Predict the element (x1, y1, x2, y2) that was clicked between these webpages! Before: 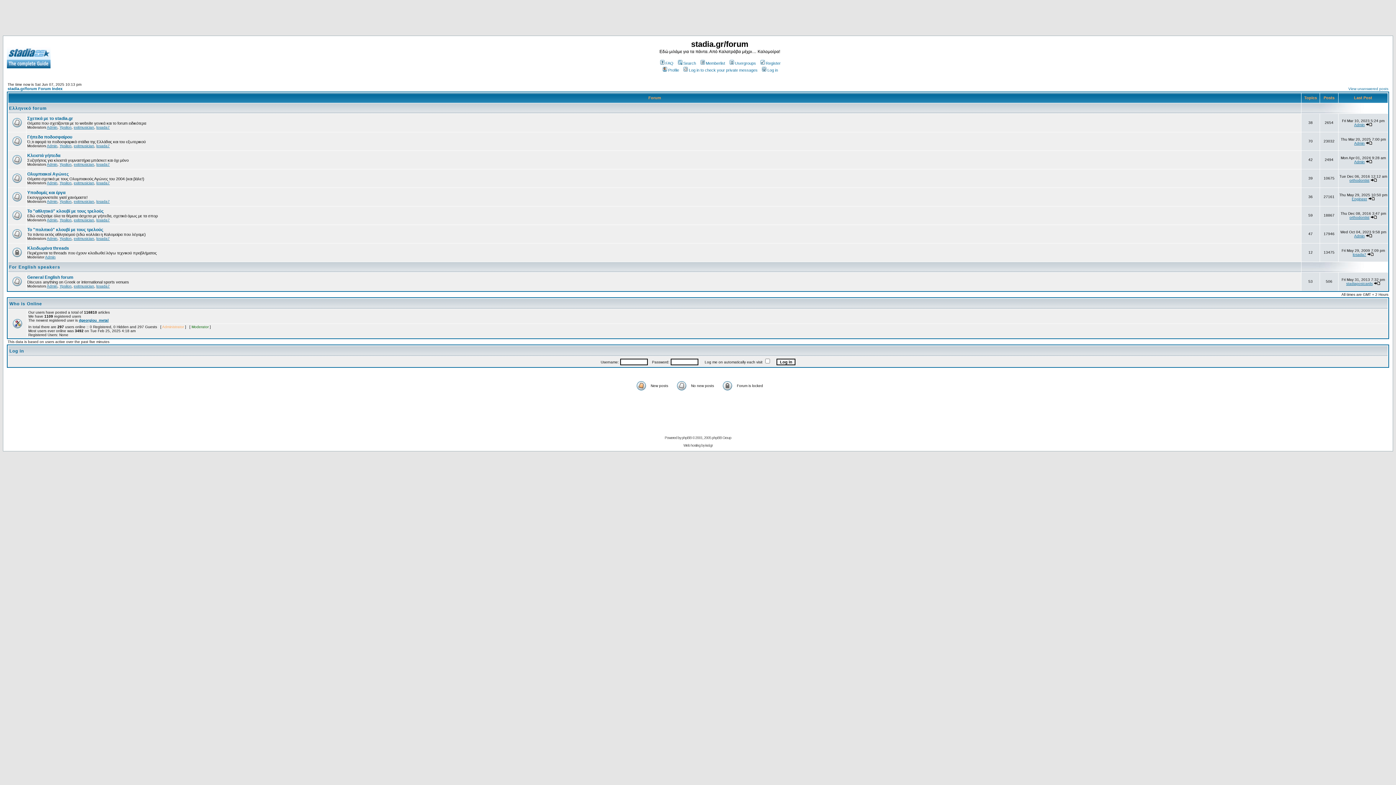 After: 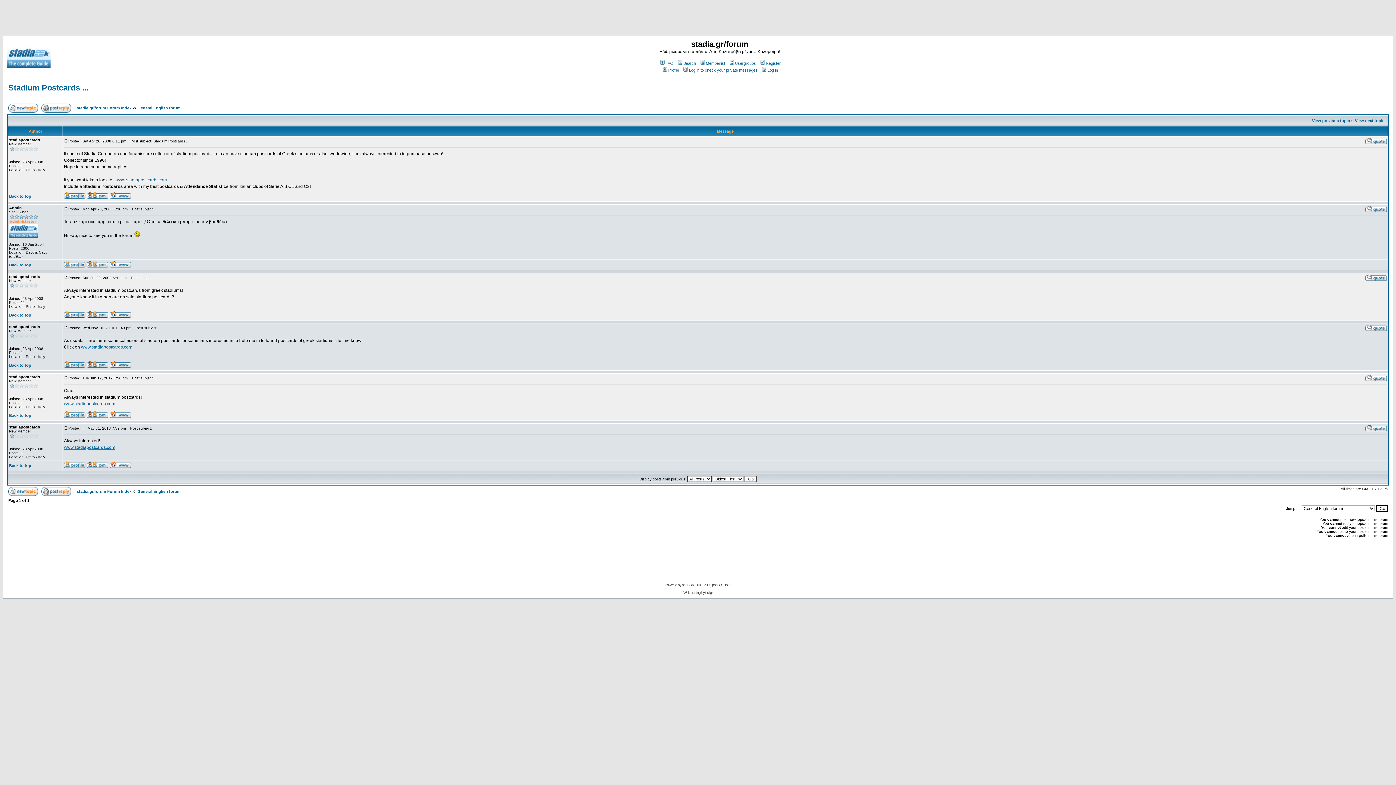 Action: bbox: (1374, 281, 1380, 285)